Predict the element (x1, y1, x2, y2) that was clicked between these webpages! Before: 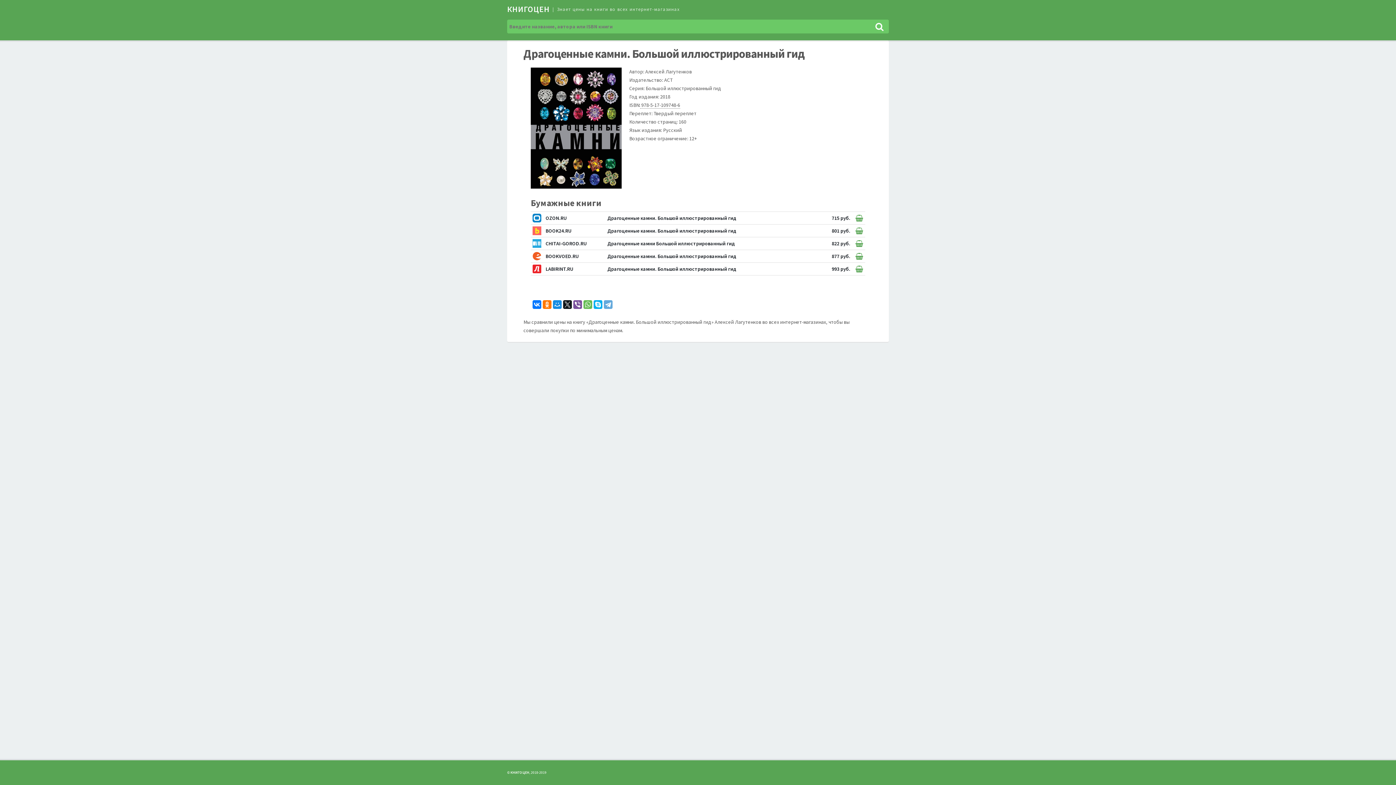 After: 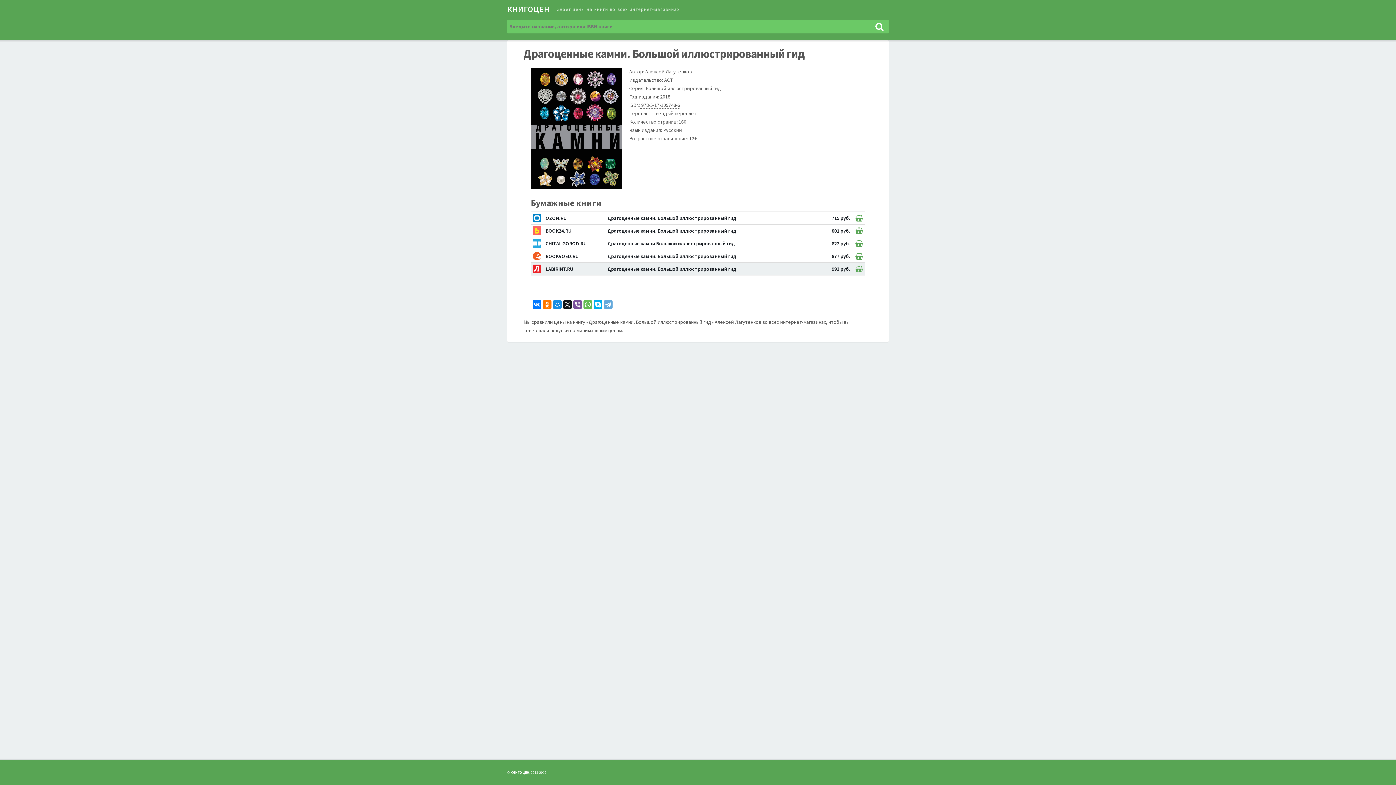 Action: label: Драгоценные камни. Большой иллюстрированный гид bbox: (605, 262, 825, 275)